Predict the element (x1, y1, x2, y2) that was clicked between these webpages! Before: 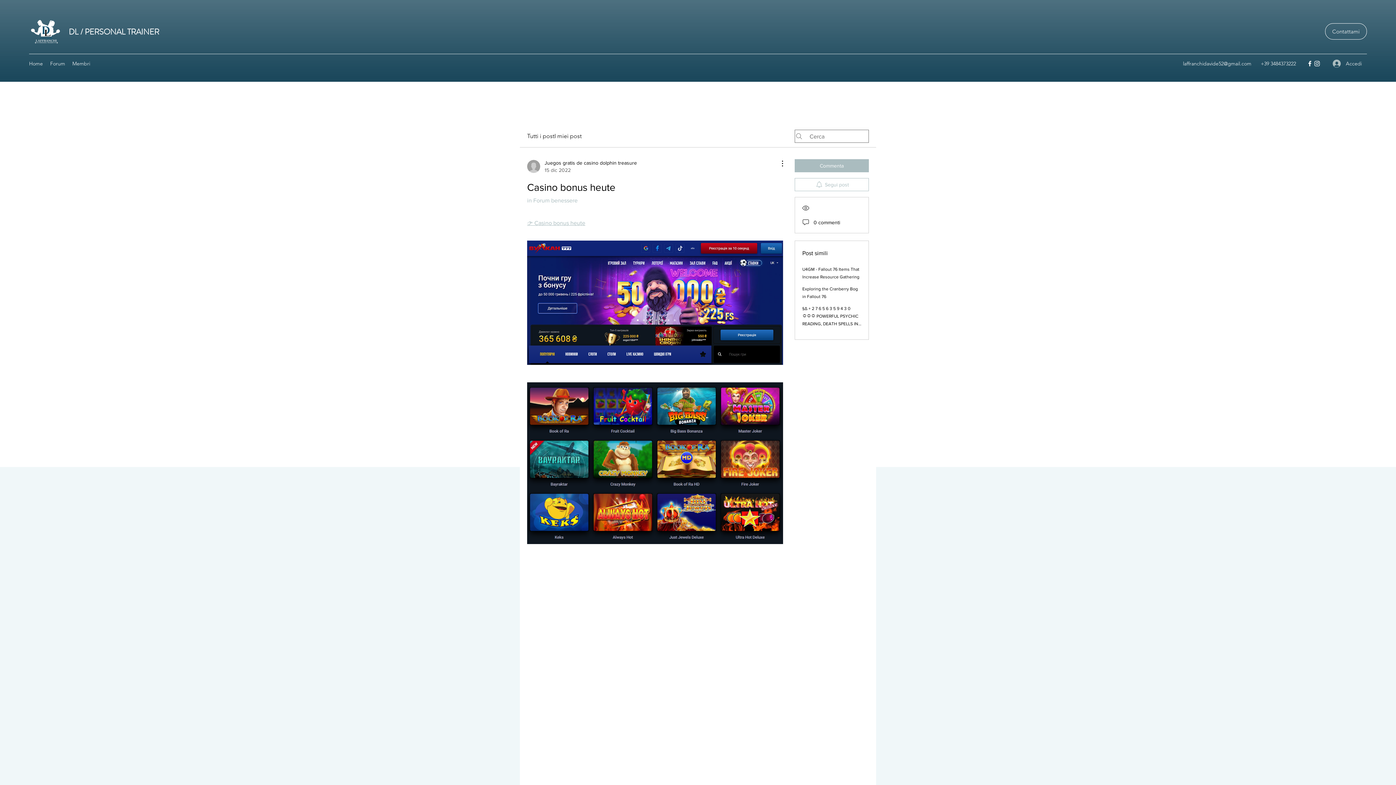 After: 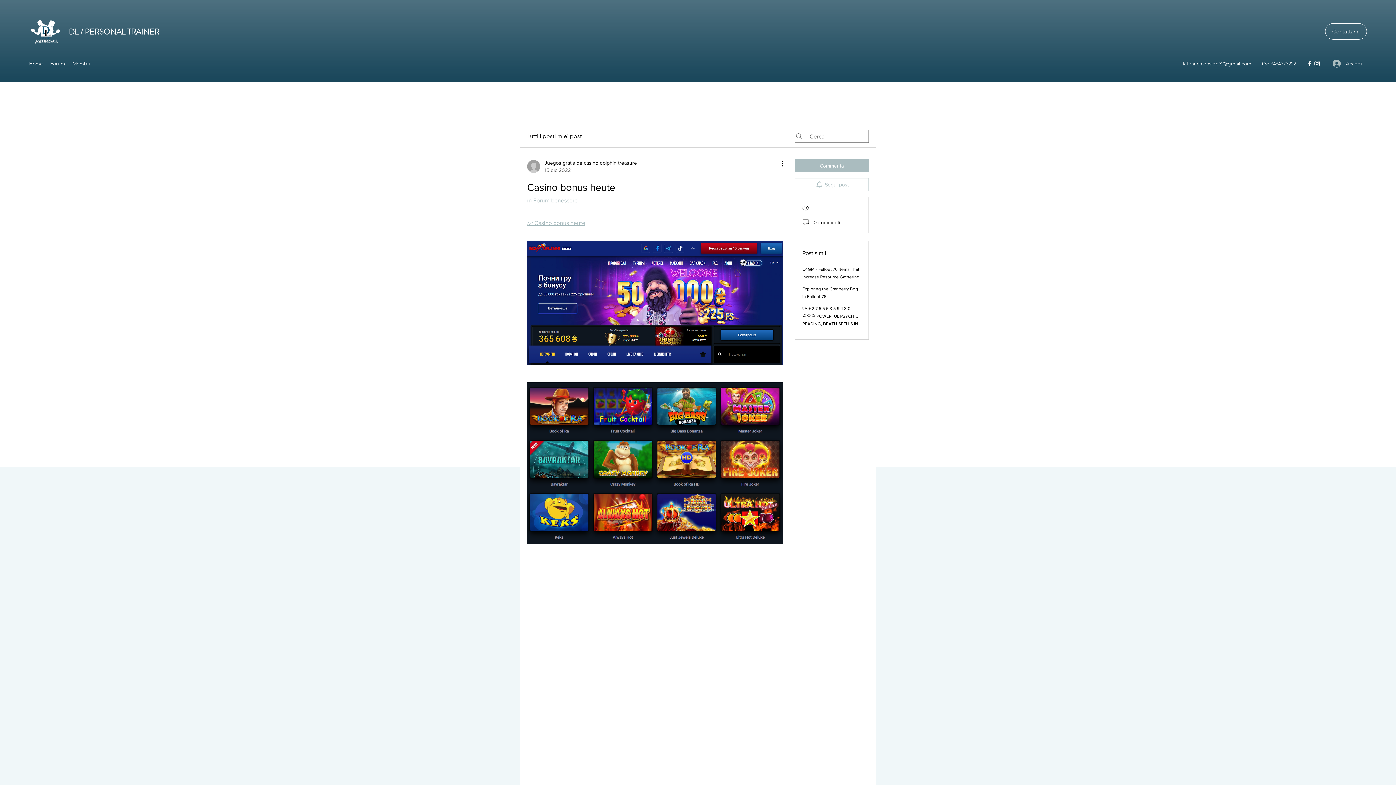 Action: bbox: (1306, 60, 1313, 67) label: Facebook